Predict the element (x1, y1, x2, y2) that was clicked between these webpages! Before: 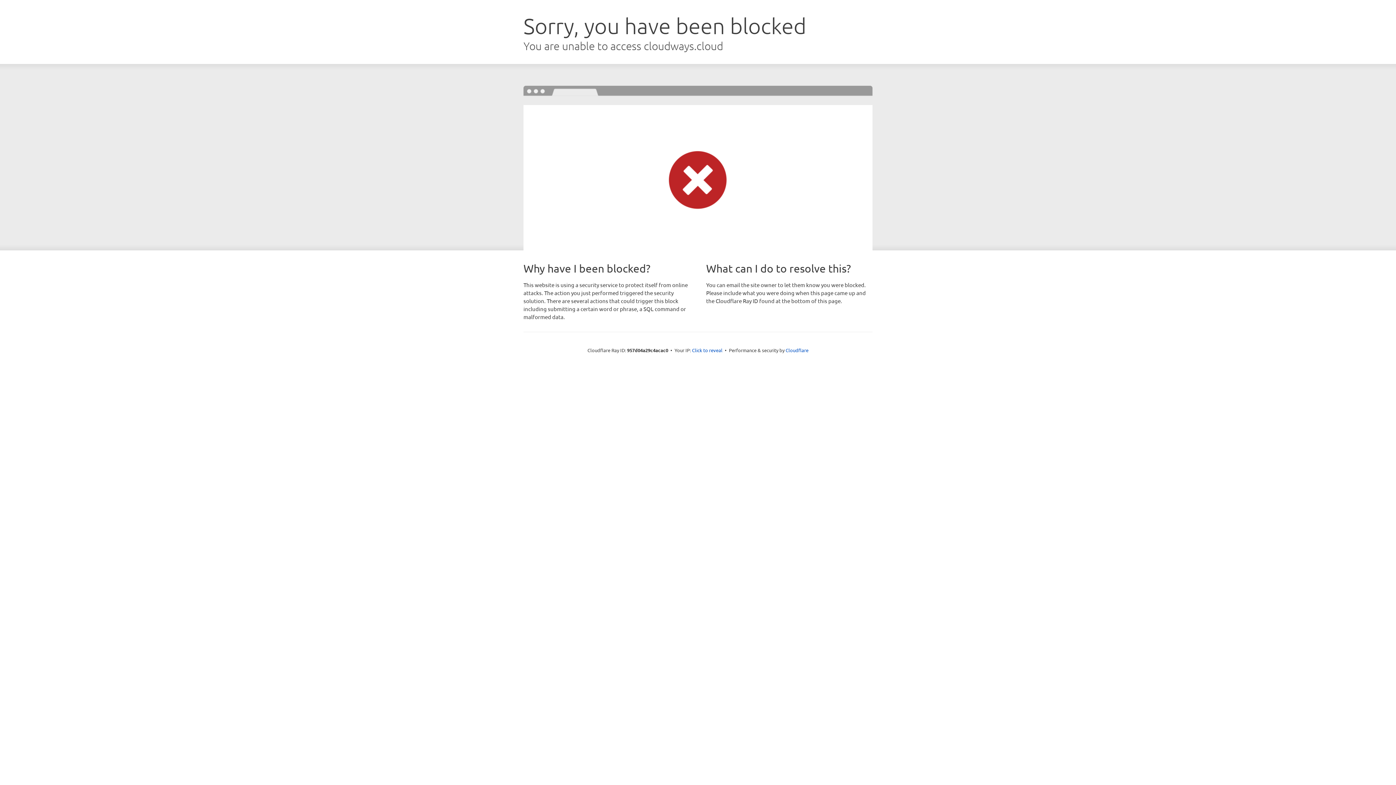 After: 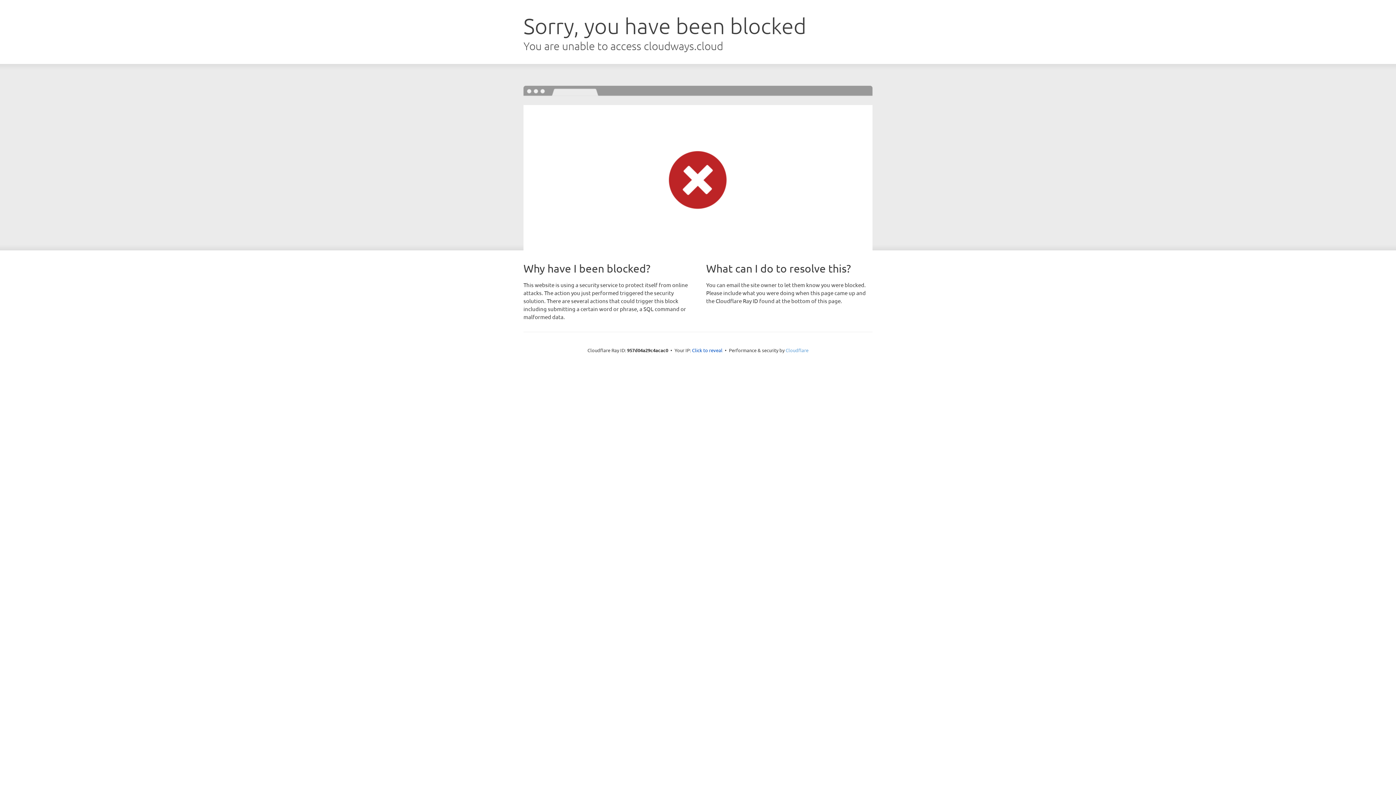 Action: bbox: (785, 347, 808, 353) label: Cloudflare